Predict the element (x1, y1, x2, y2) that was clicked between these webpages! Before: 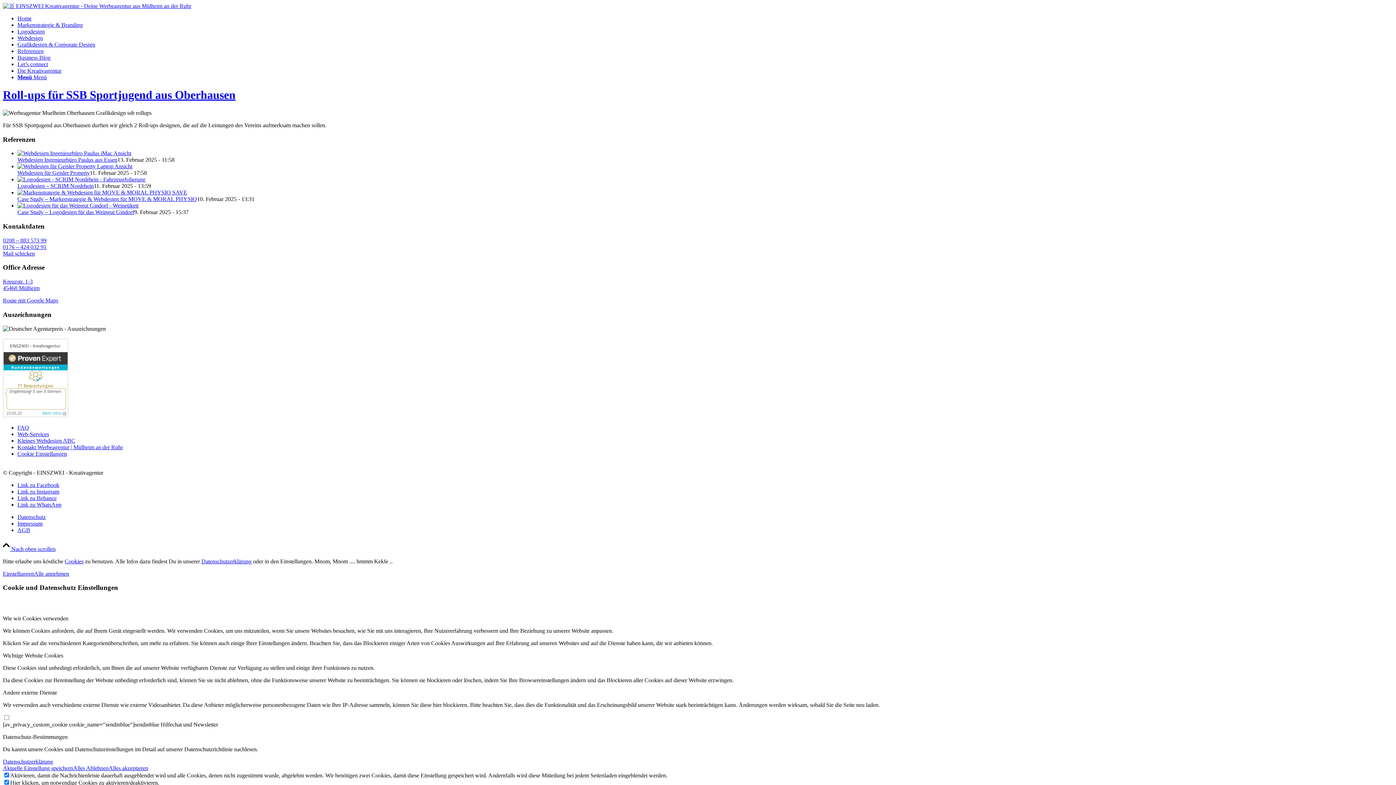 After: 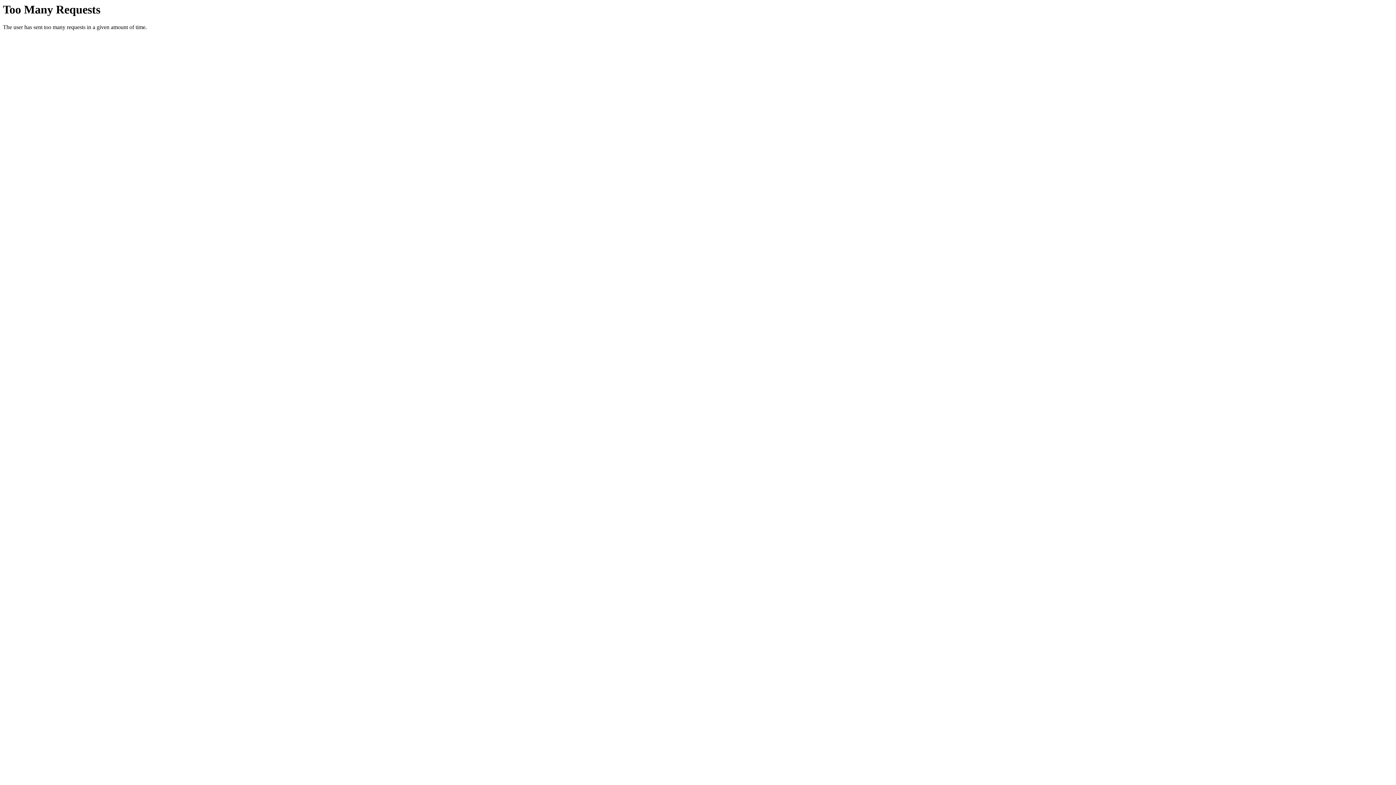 Action: bbox: (17, 189, 187, 195)